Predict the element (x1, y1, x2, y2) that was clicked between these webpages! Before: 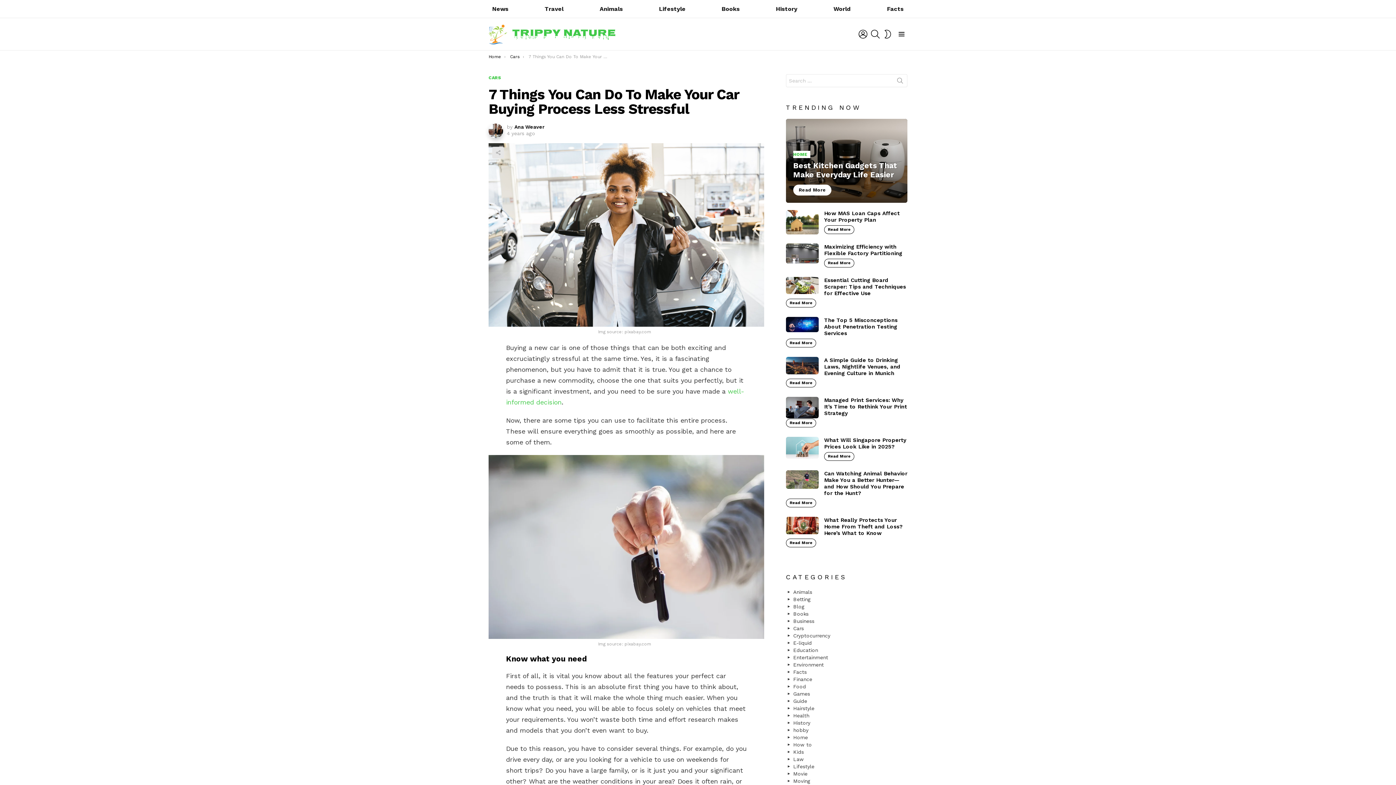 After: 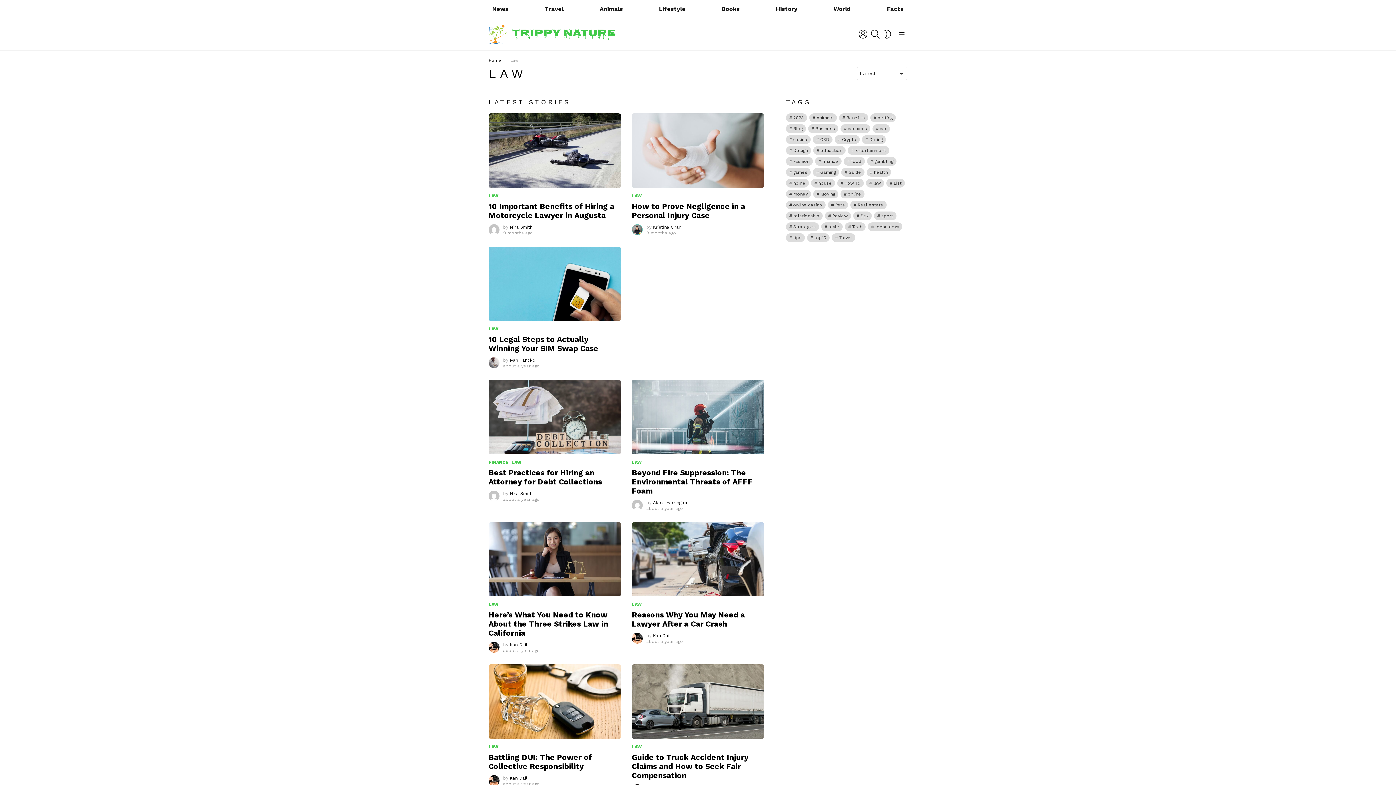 Action: bbox: (786, 755, 907, 763) label: Law